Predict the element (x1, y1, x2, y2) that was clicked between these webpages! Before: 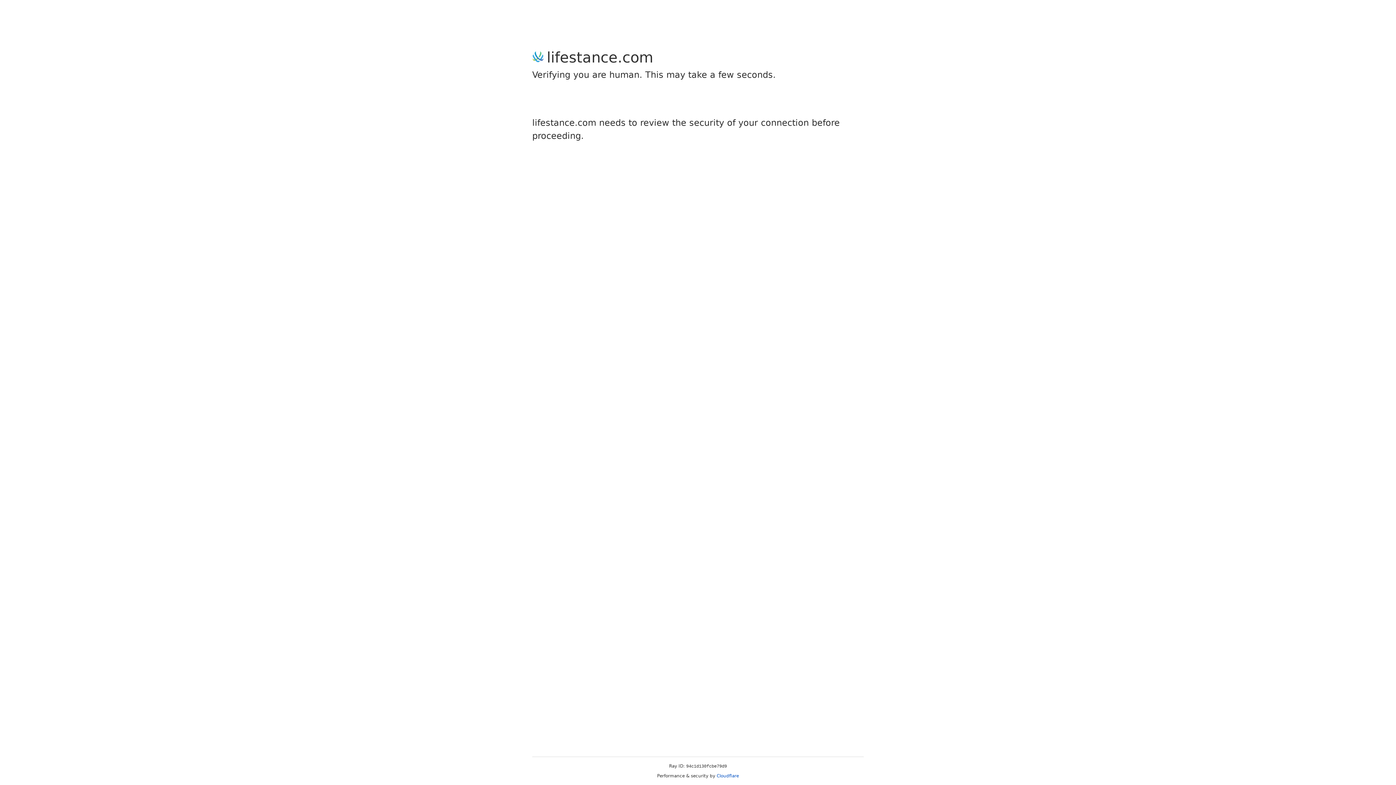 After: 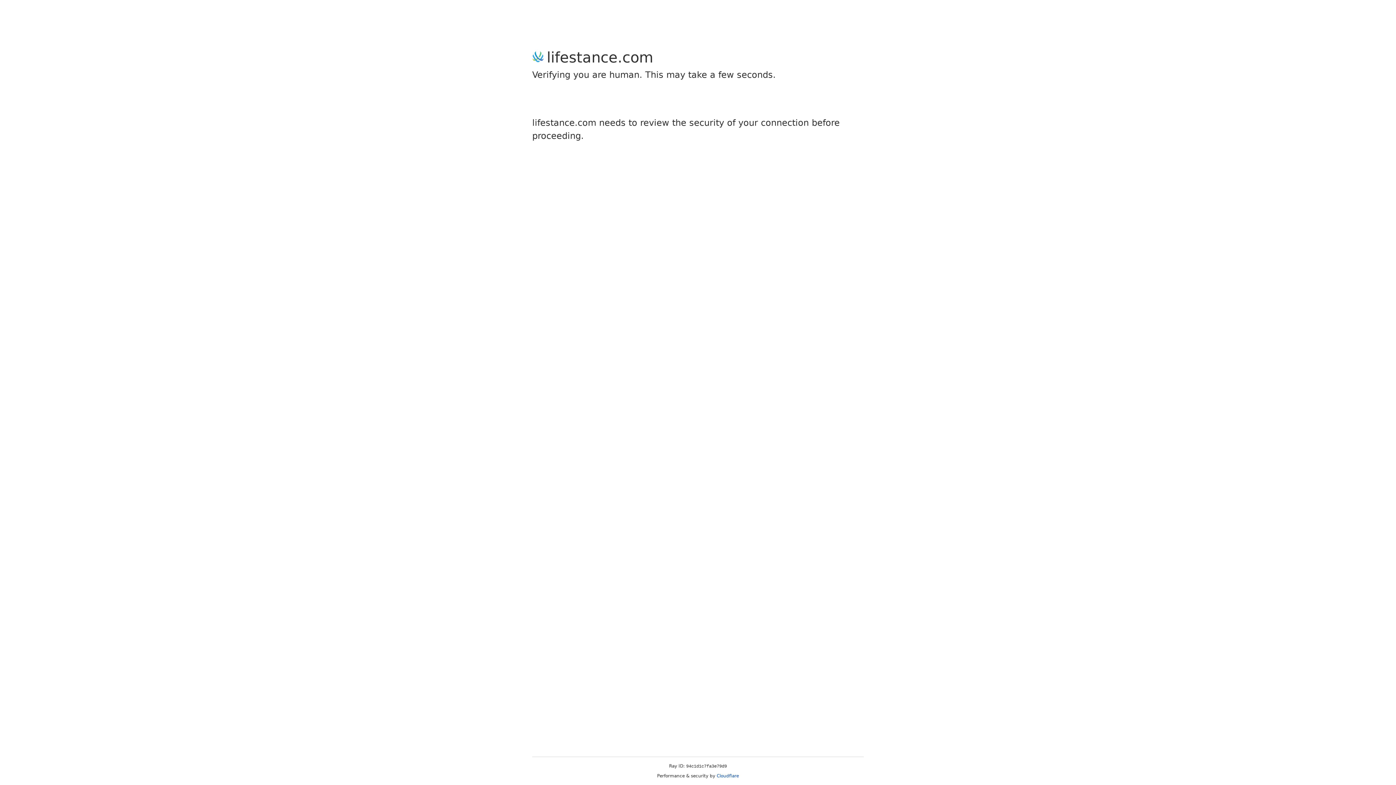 Action: label: Cloudflare bbox: (716, 773, 739, 778)